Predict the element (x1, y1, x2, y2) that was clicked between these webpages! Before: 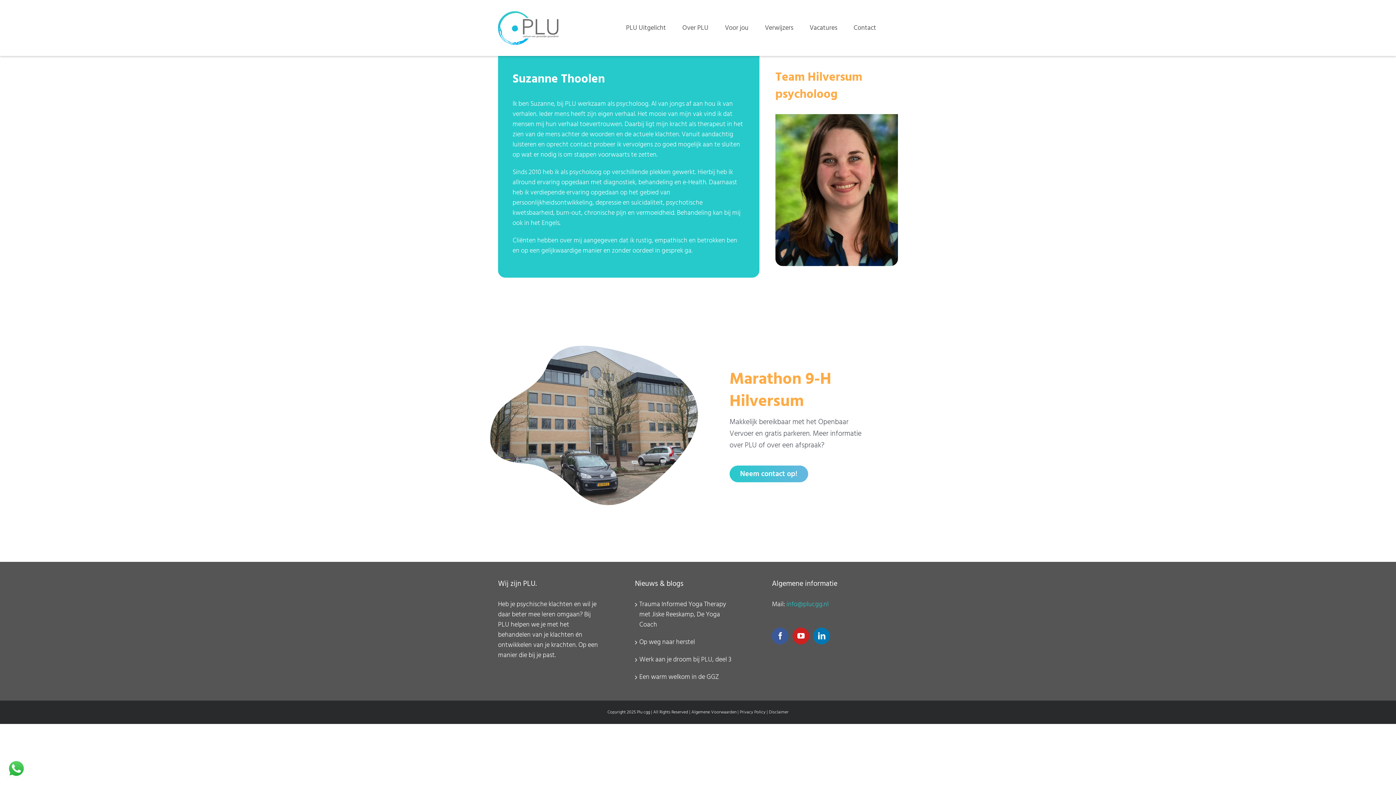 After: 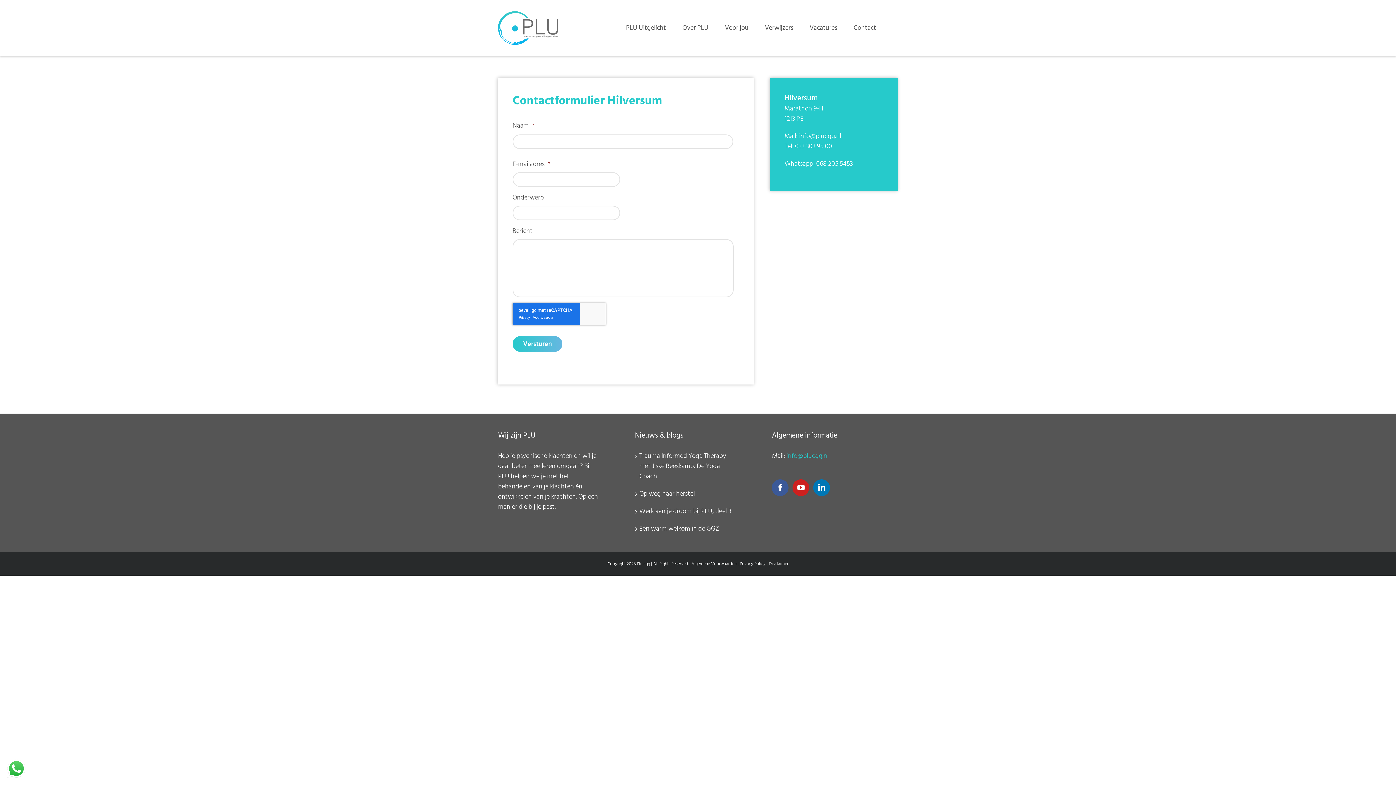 Action: label: Neem contact op! bbox: (729, 465, 808, 482)